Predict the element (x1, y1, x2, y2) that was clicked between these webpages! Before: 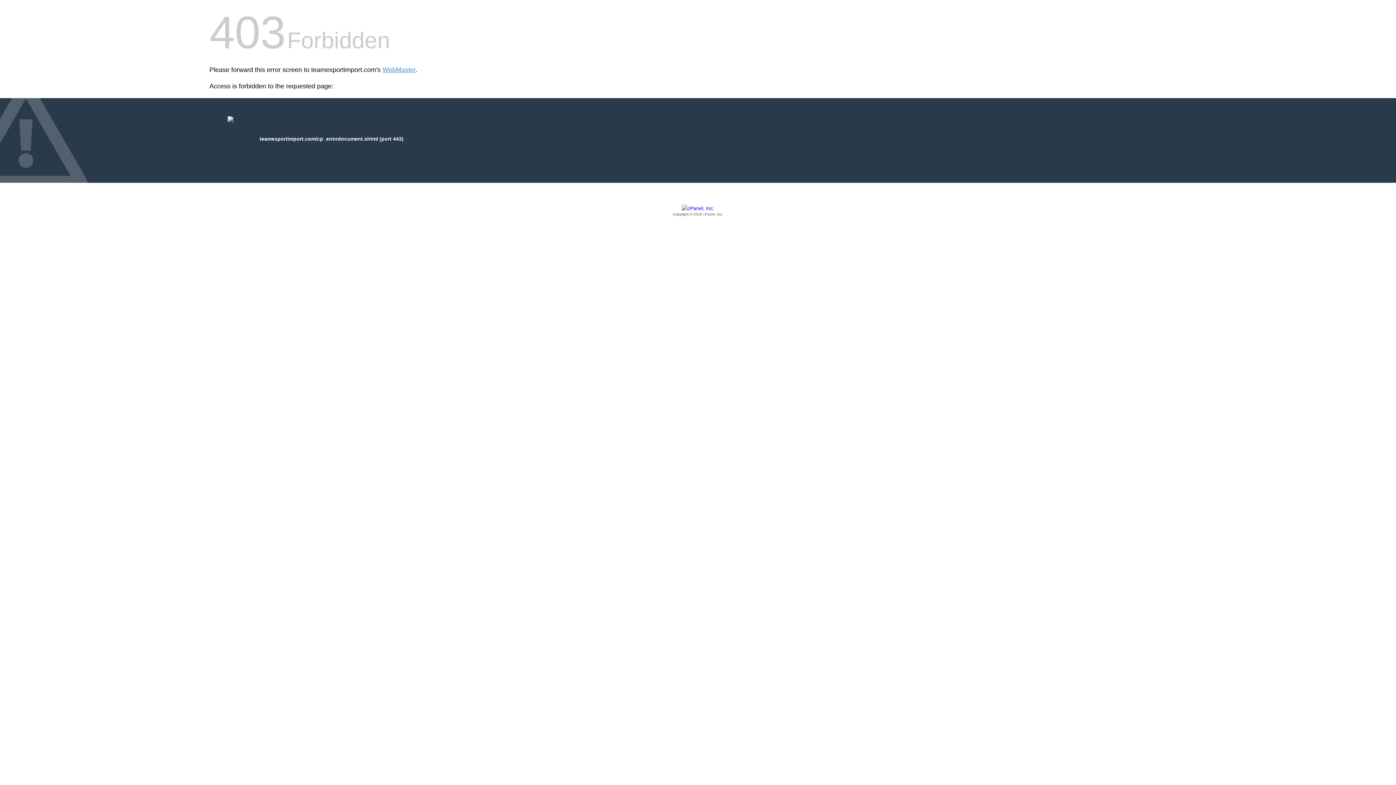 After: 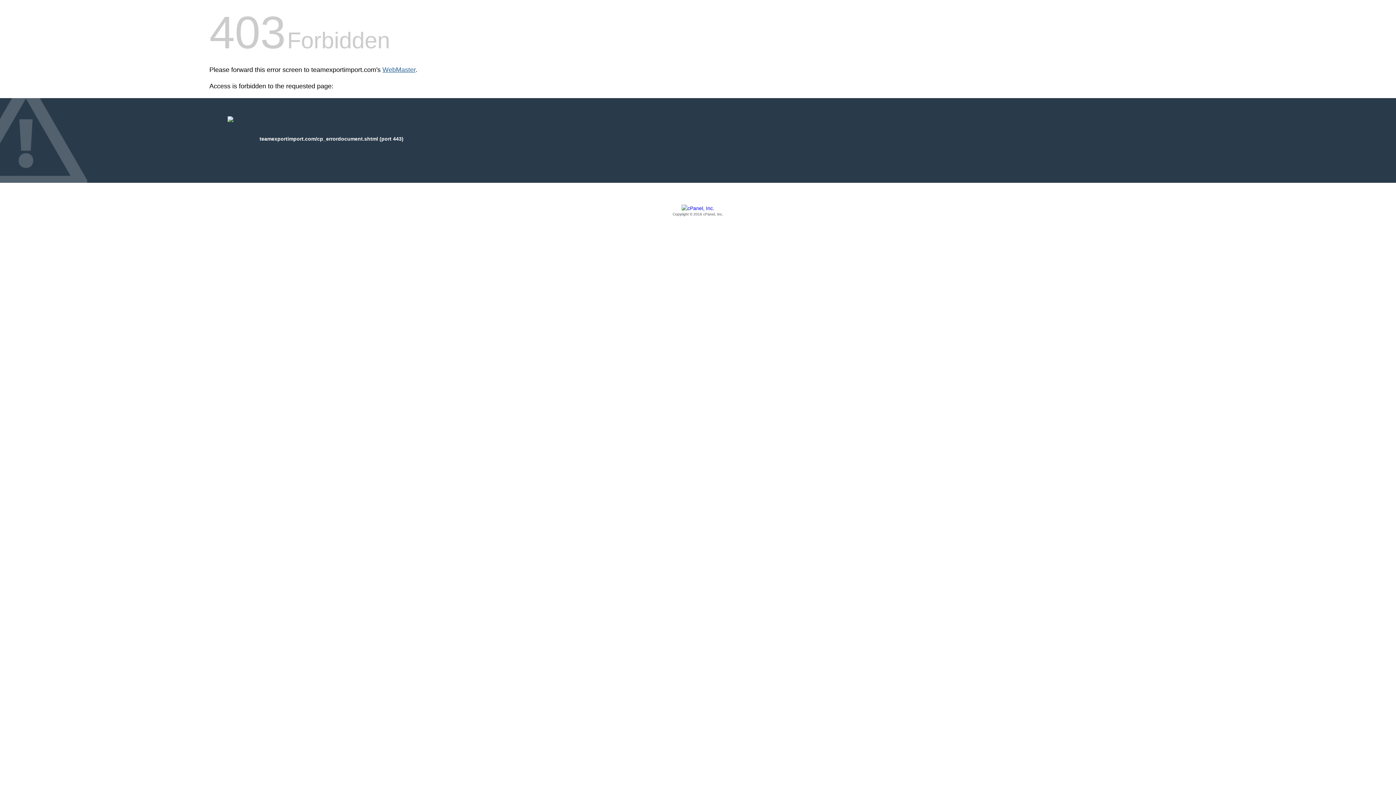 Action: bbox: (382, 66, 415, 73) label: WebMaster